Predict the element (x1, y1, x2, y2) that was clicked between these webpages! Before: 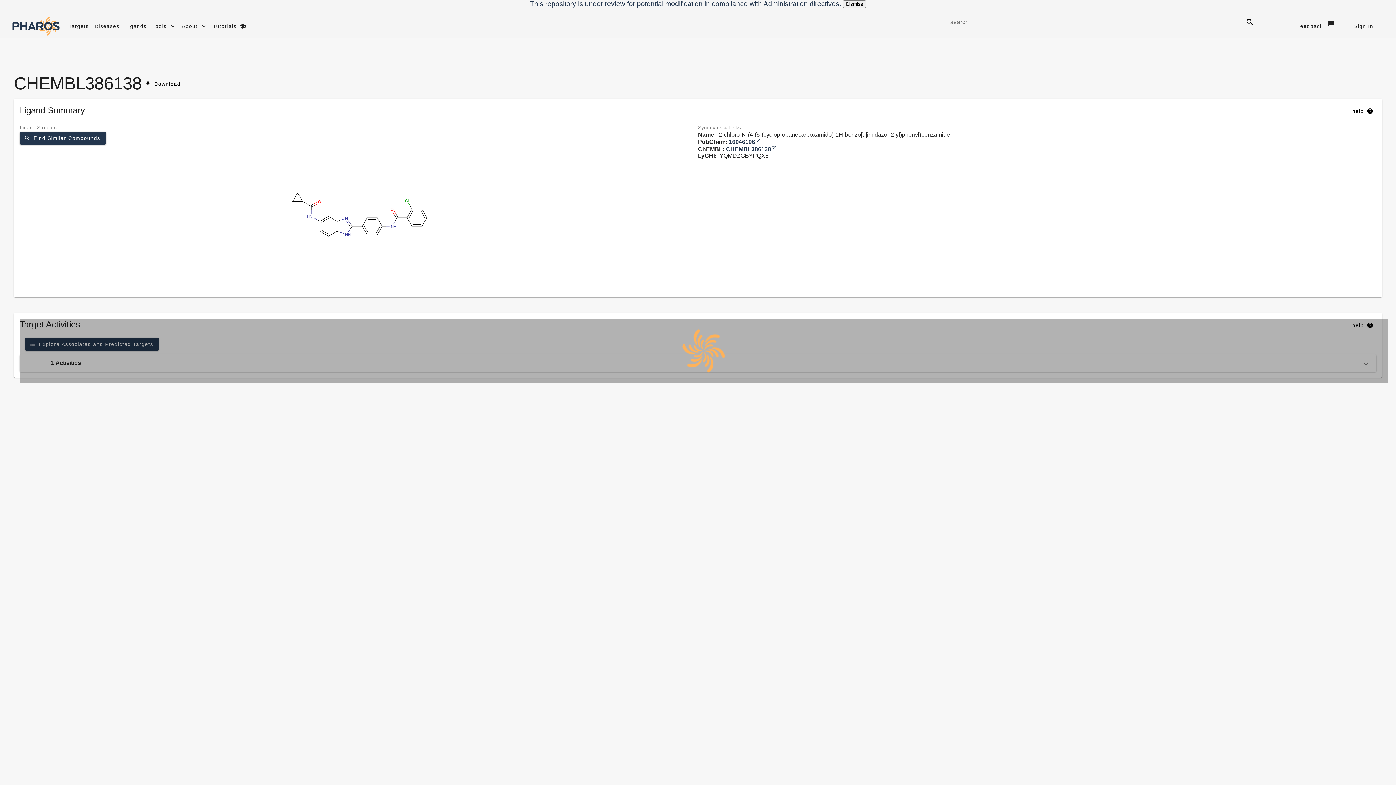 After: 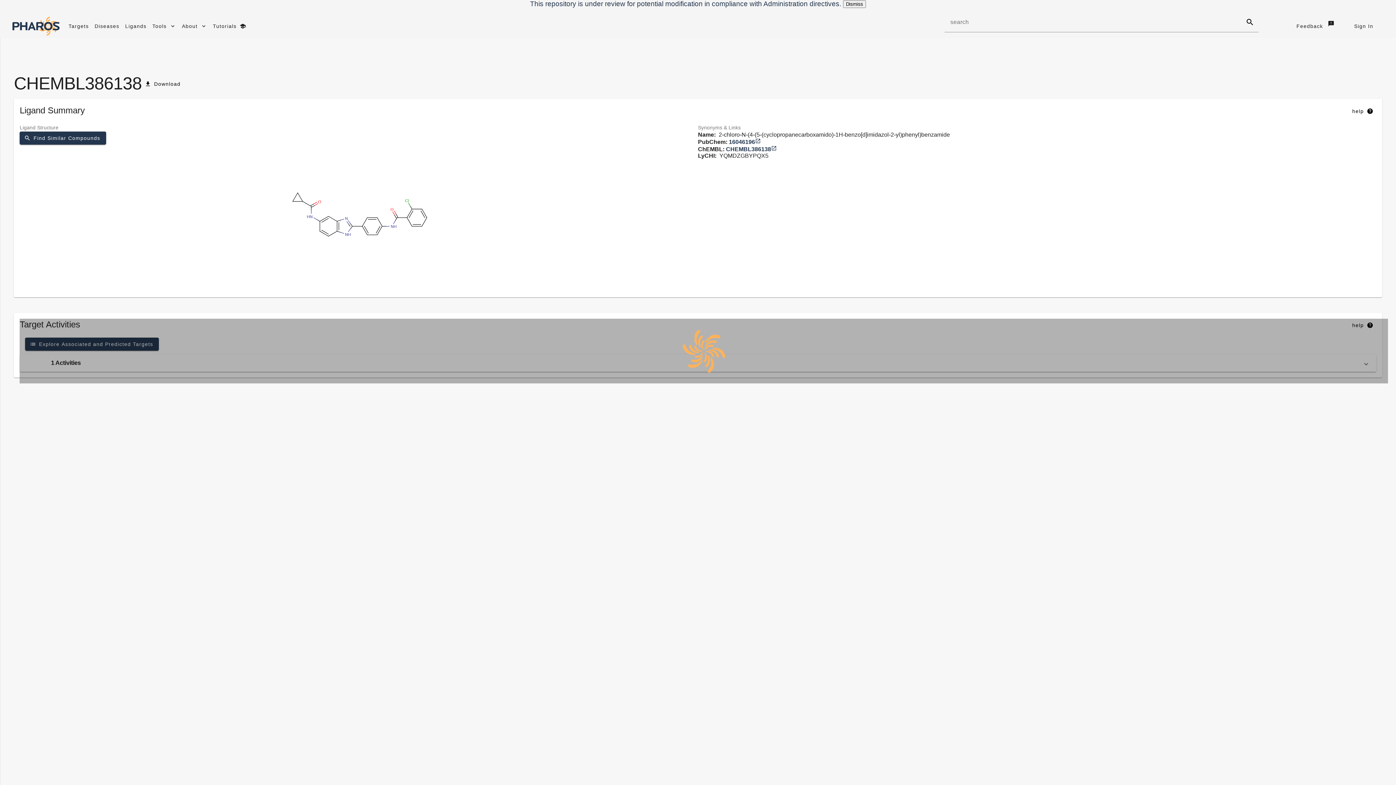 Action: label: Return to top bbox: (1370, 759, 1390, 780)